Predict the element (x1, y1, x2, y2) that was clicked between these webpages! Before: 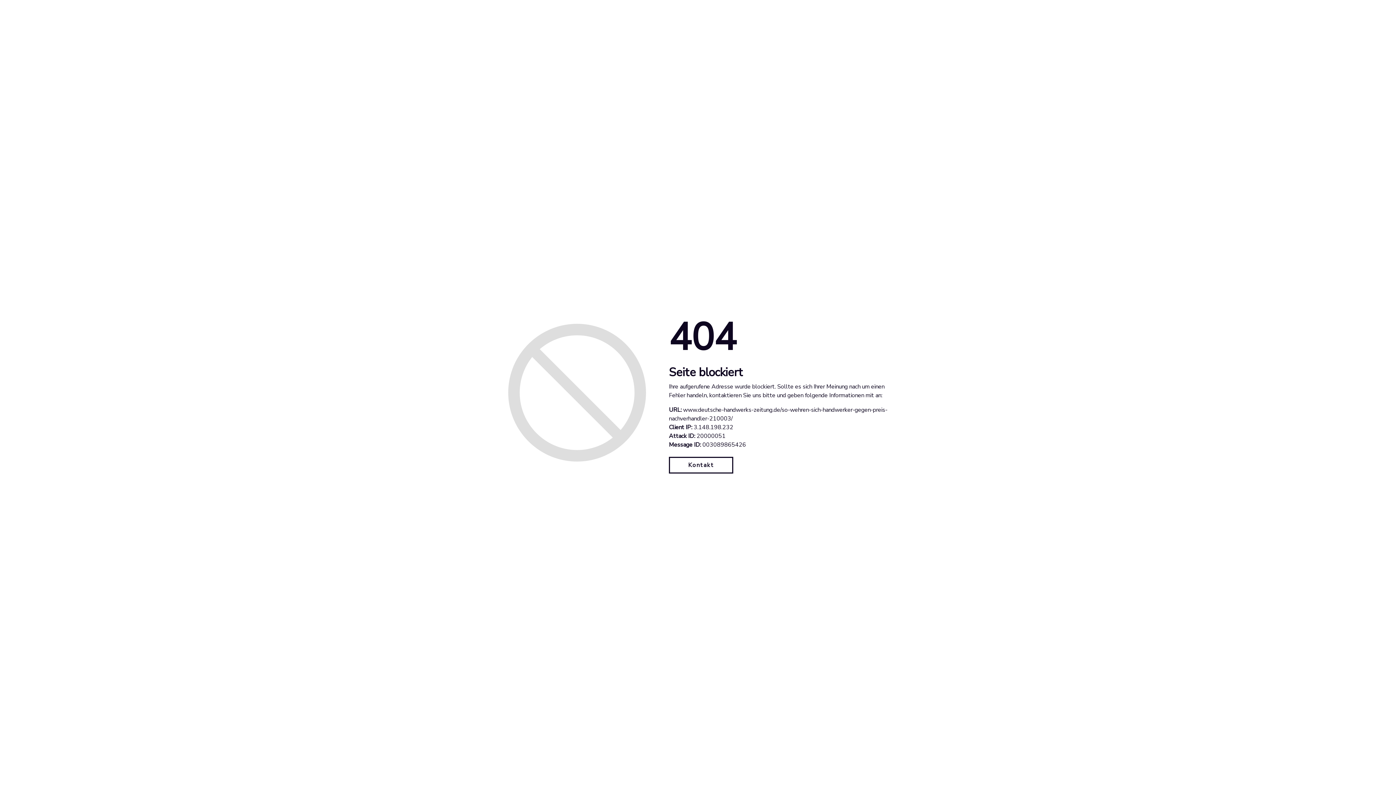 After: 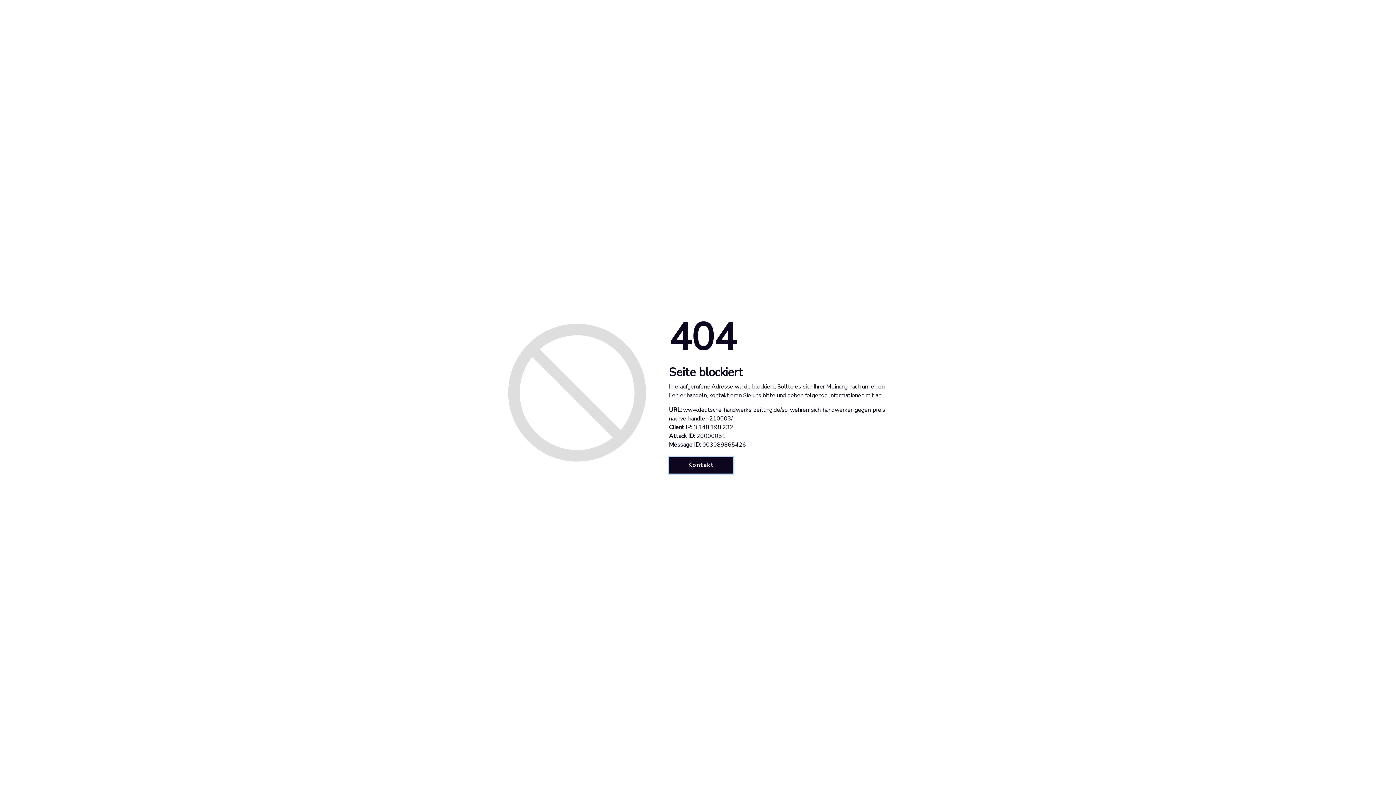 Action: bbox: (669, 457, 733, 473) label: Kontakt